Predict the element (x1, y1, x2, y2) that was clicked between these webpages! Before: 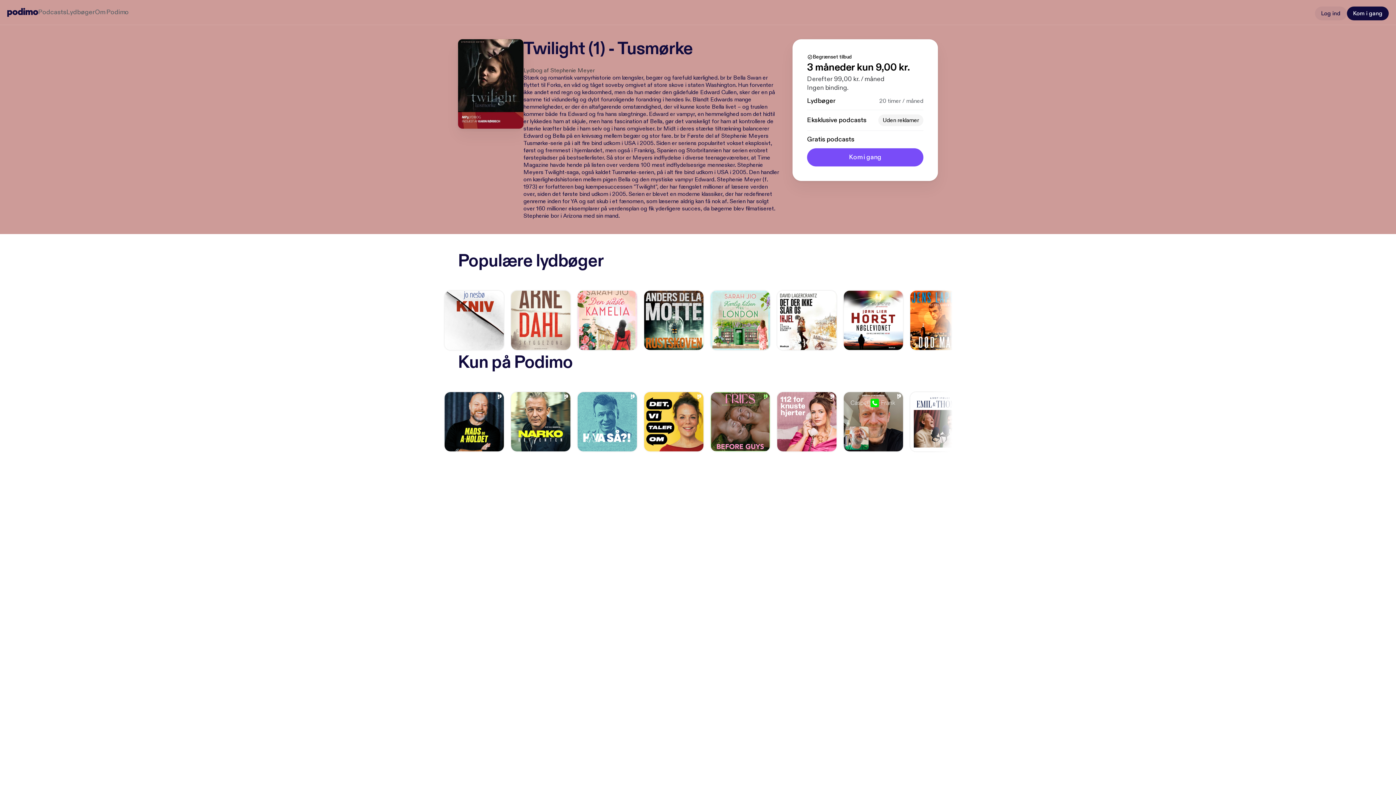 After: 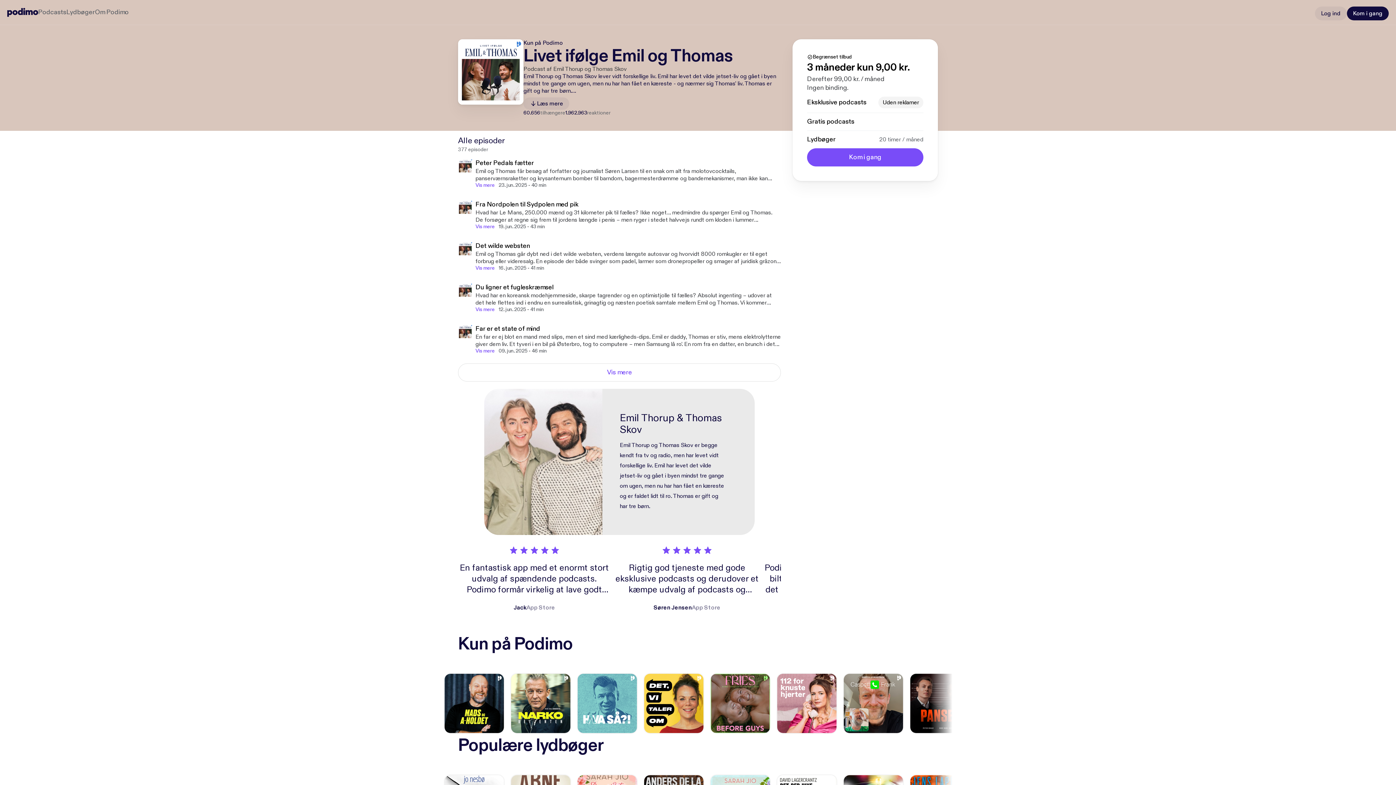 Action: bbox: (910, 392, 969, 451)